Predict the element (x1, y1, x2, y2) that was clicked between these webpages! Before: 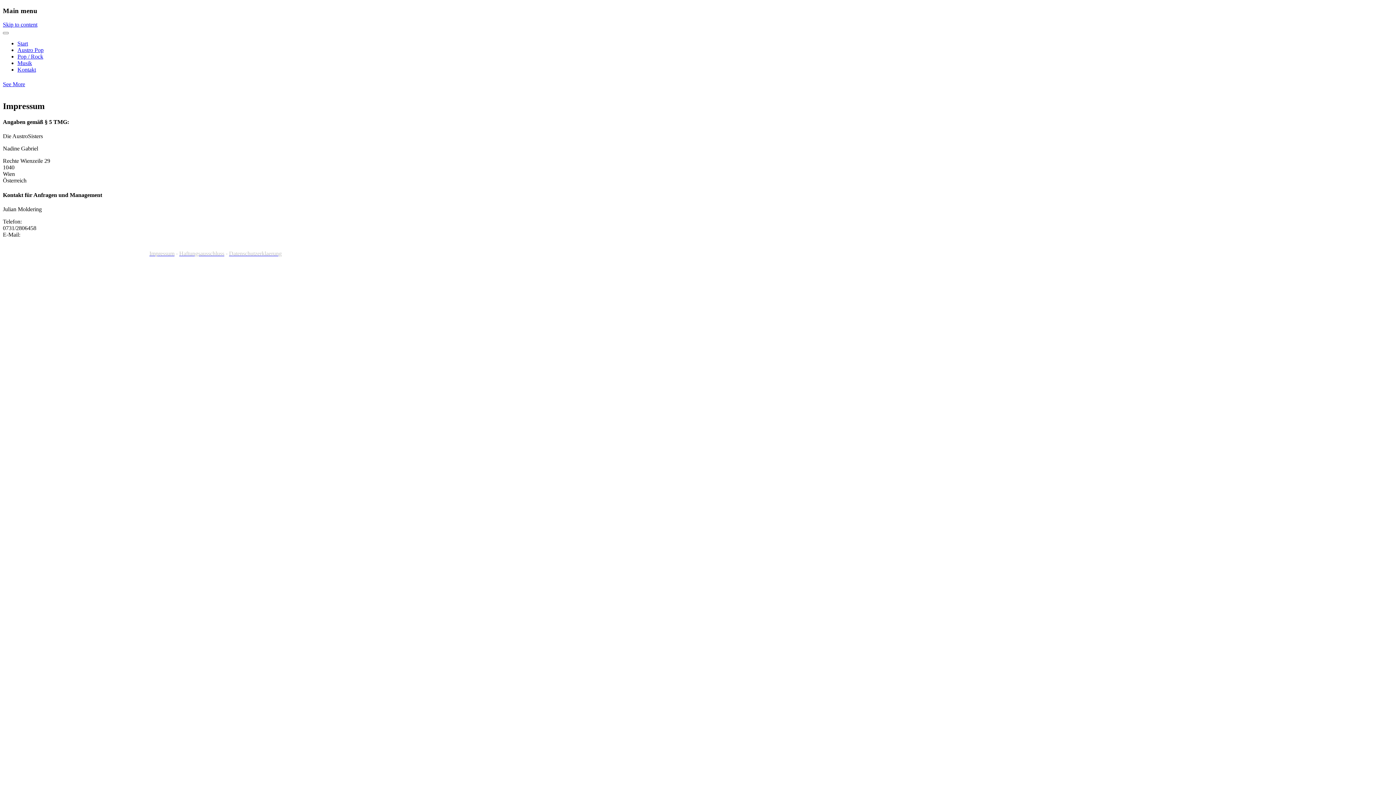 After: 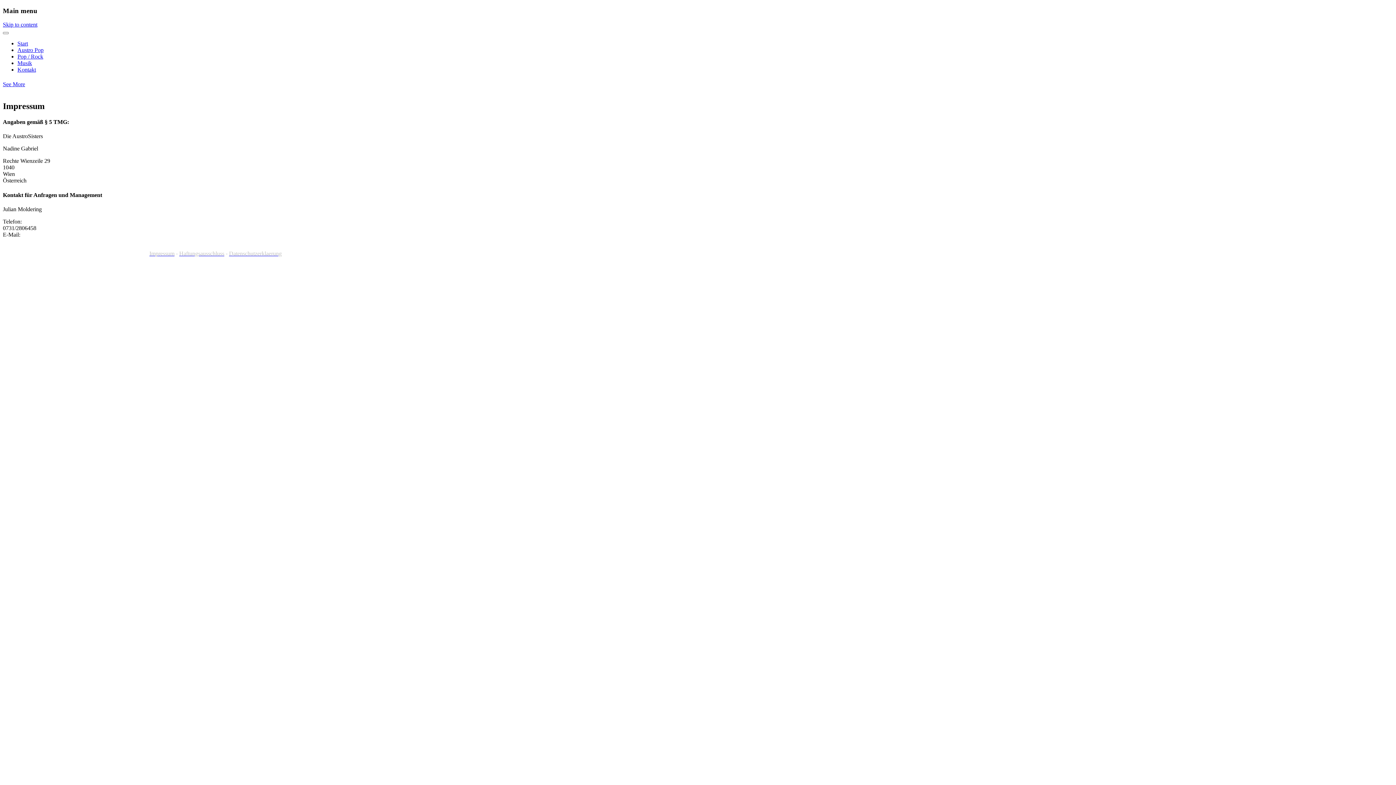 Action: label: See More bbox: (2, 81, 25, 87)